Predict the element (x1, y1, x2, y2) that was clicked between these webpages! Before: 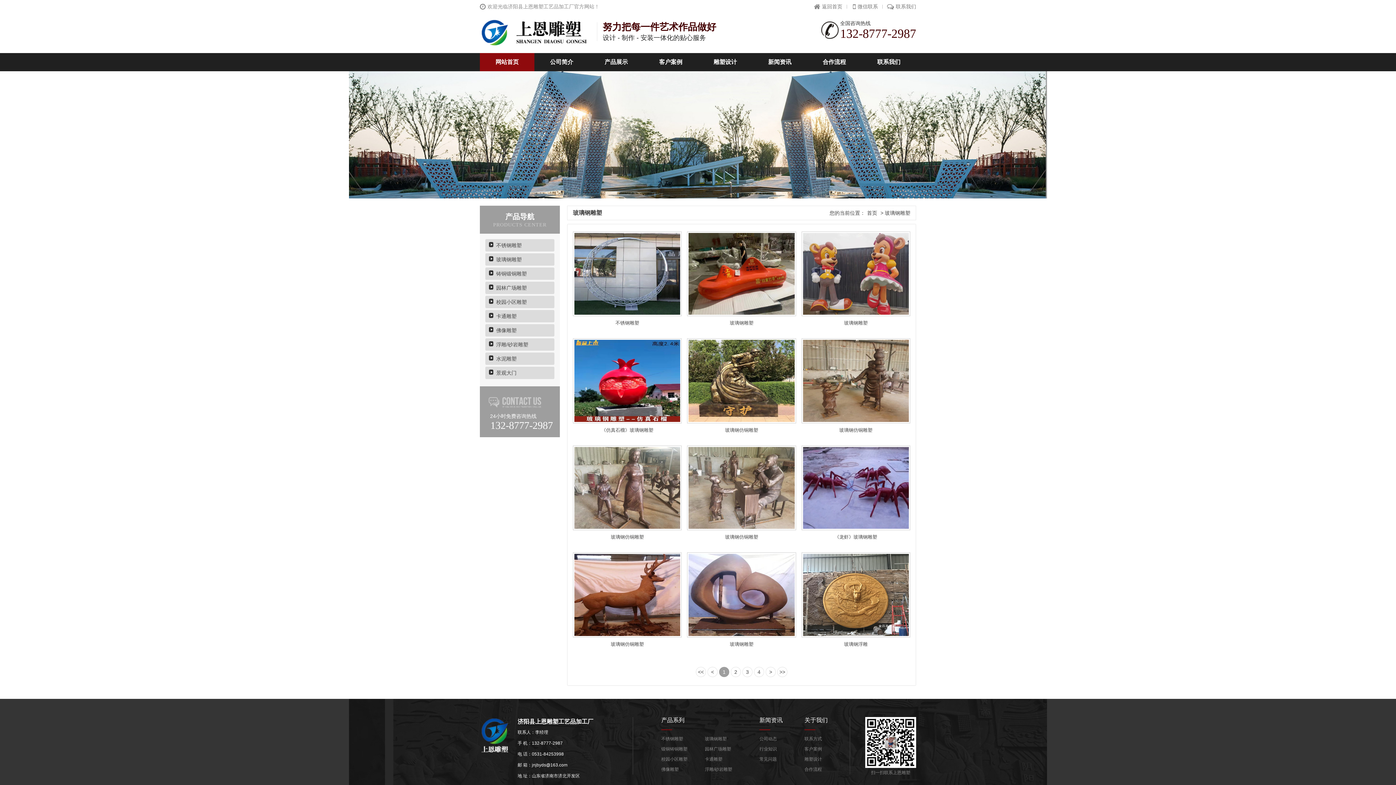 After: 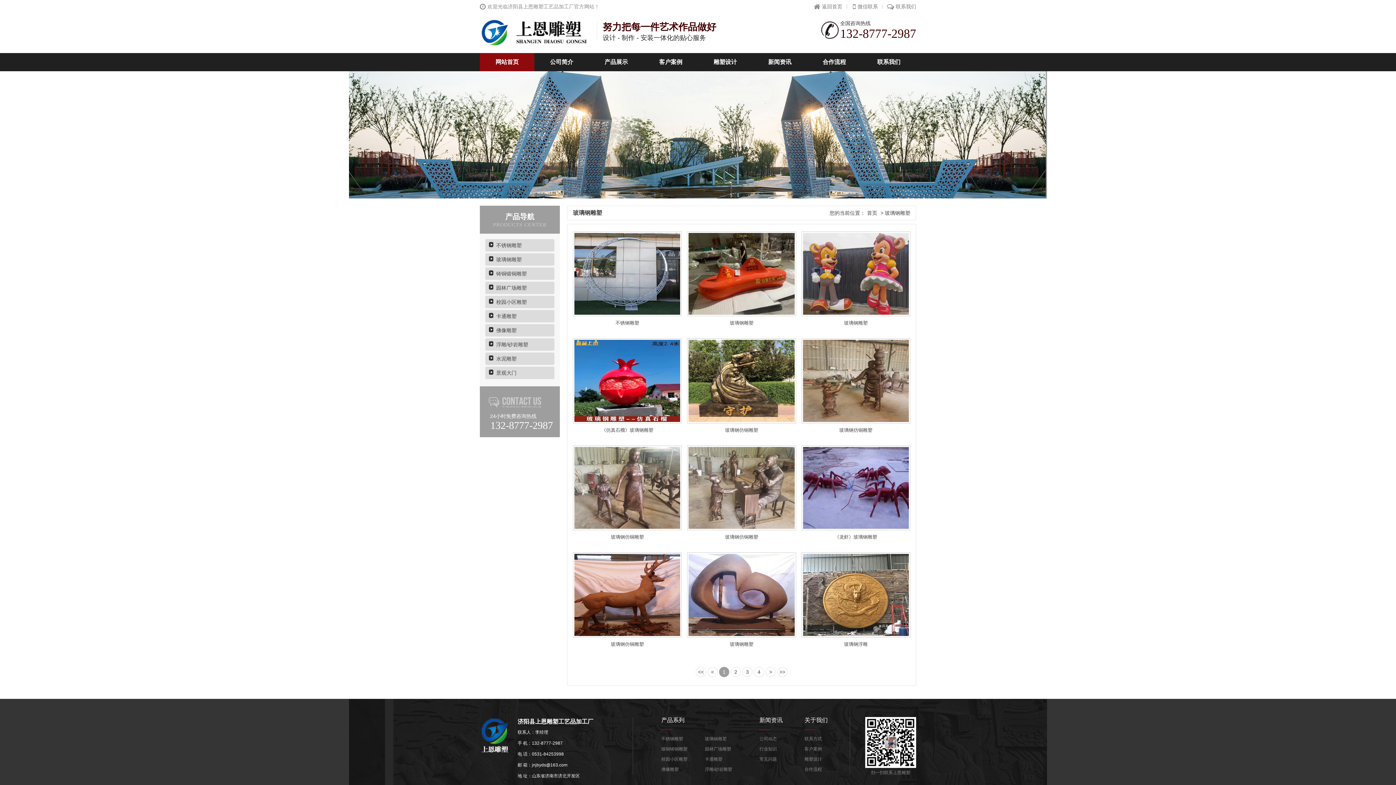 Action: bbox: (480, 29, 592, 35)